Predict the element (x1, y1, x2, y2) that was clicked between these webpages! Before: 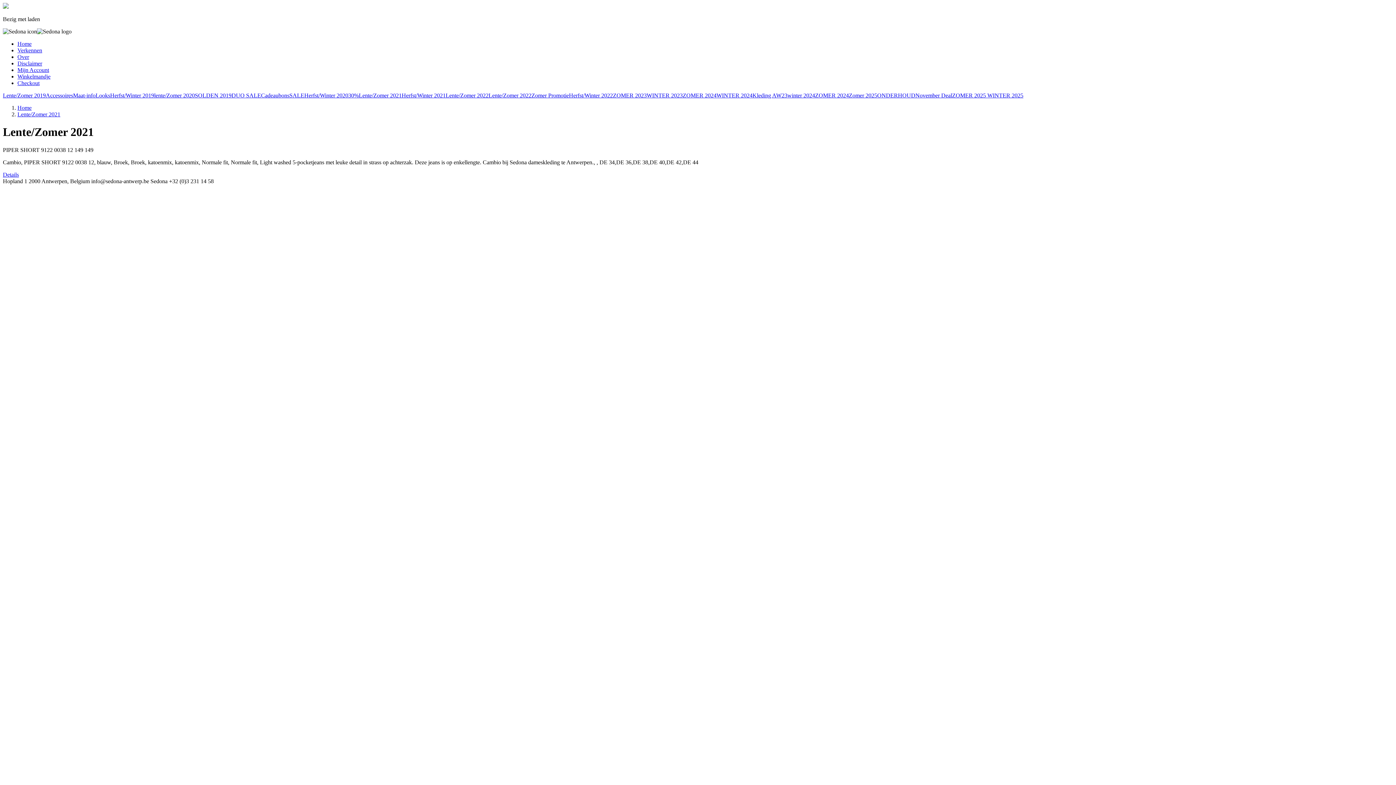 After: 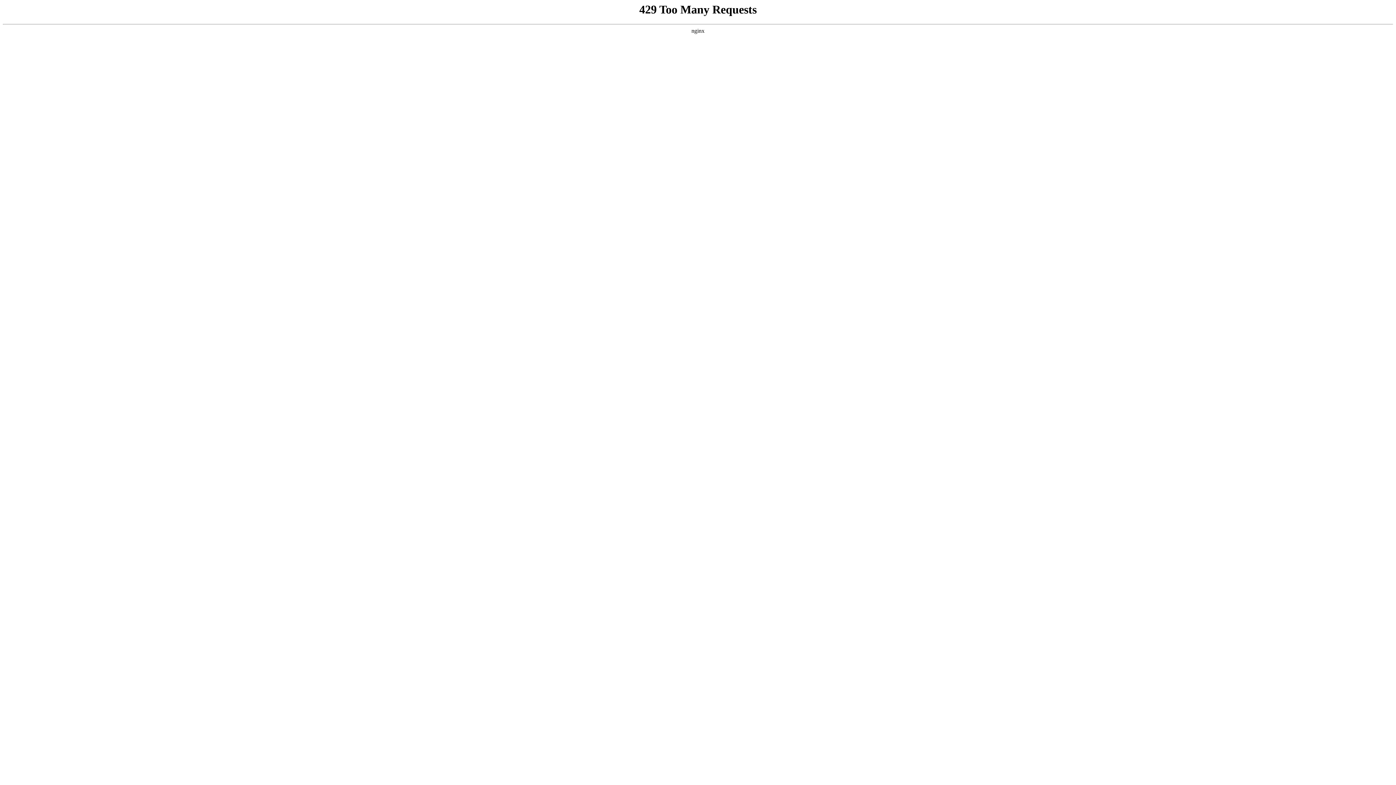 Action: bbox: (95, 92, 110, 98) label: Looks